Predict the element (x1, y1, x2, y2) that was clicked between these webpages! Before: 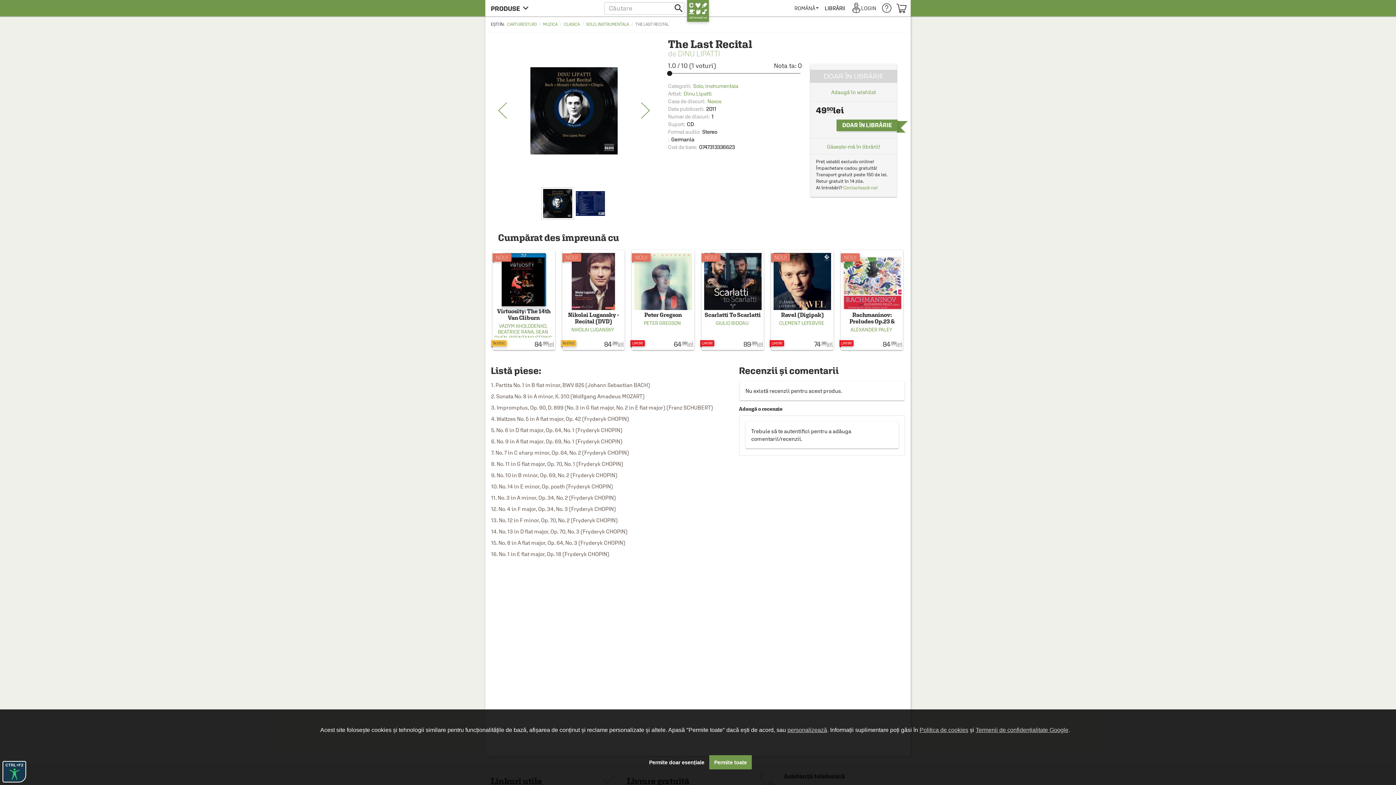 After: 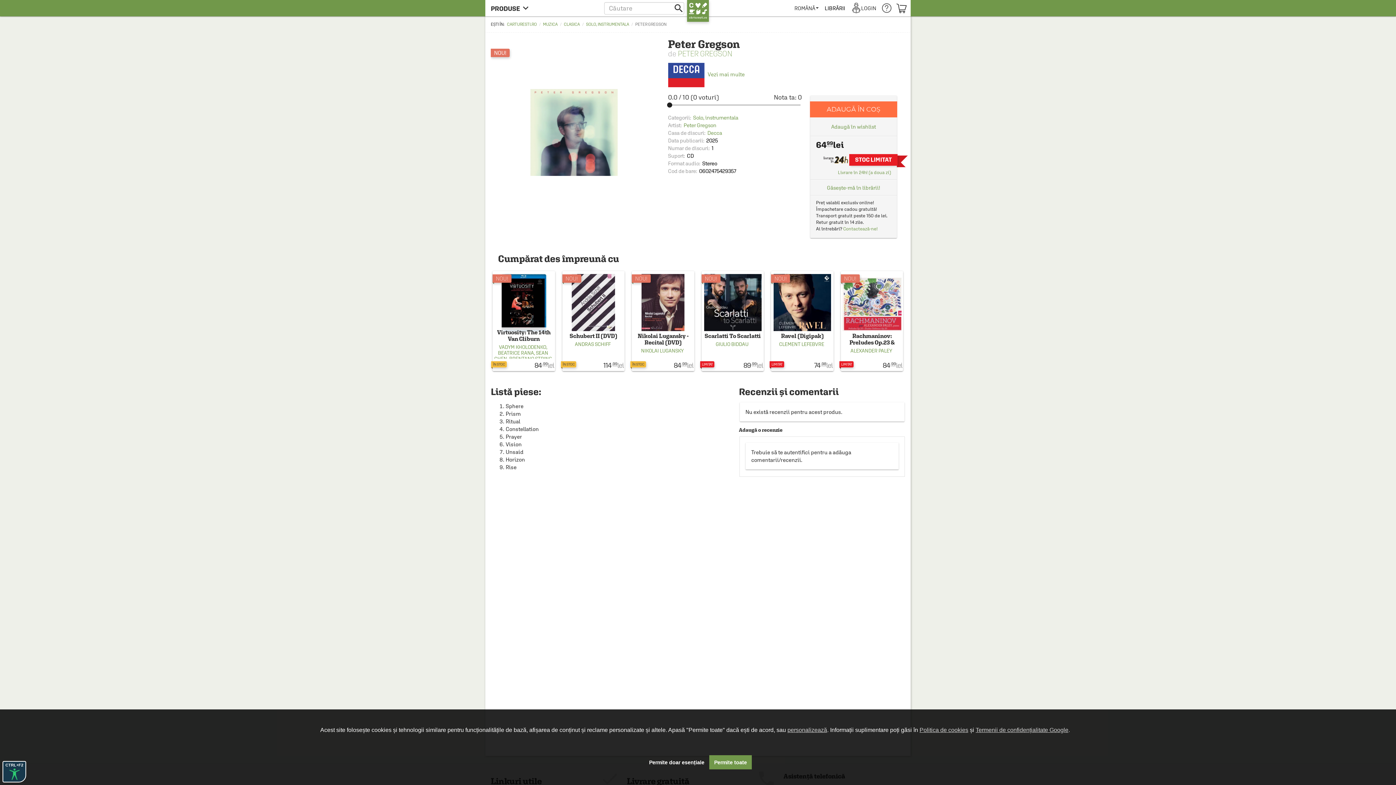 Action: bbox: (631, 310, 695, 320) label: Peter Gregson